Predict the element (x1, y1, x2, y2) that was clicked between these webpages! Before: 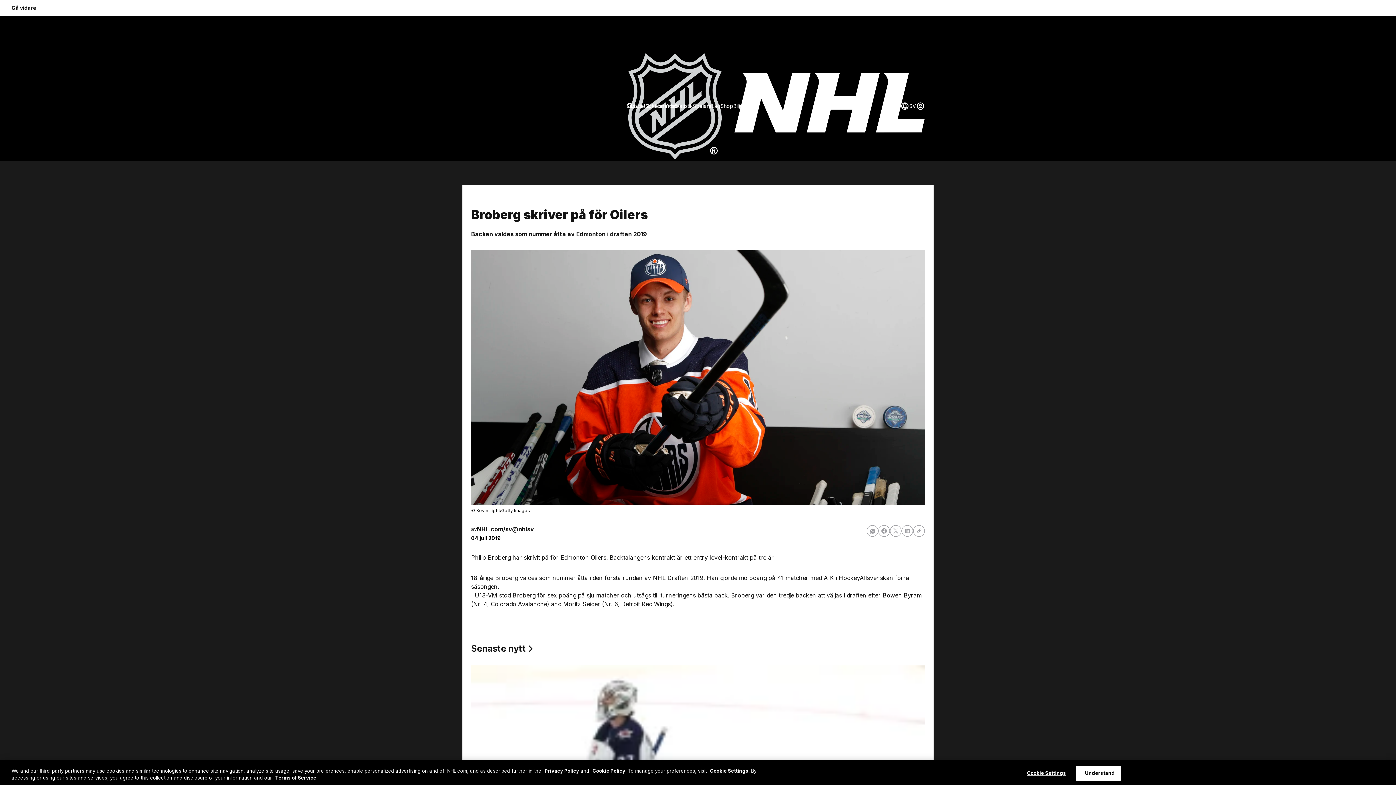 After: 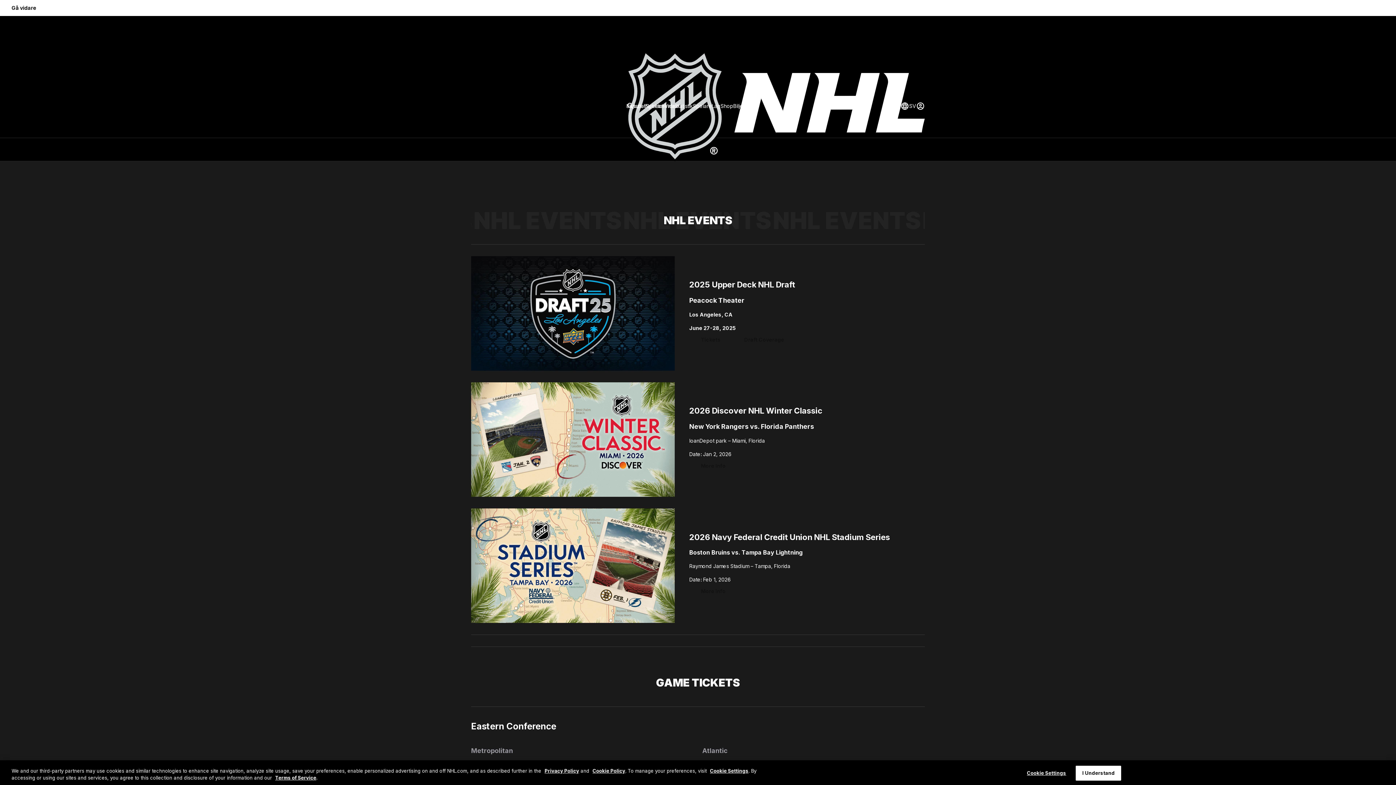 Action: label: Biljetter bbox: (733, 102, 751, 109)